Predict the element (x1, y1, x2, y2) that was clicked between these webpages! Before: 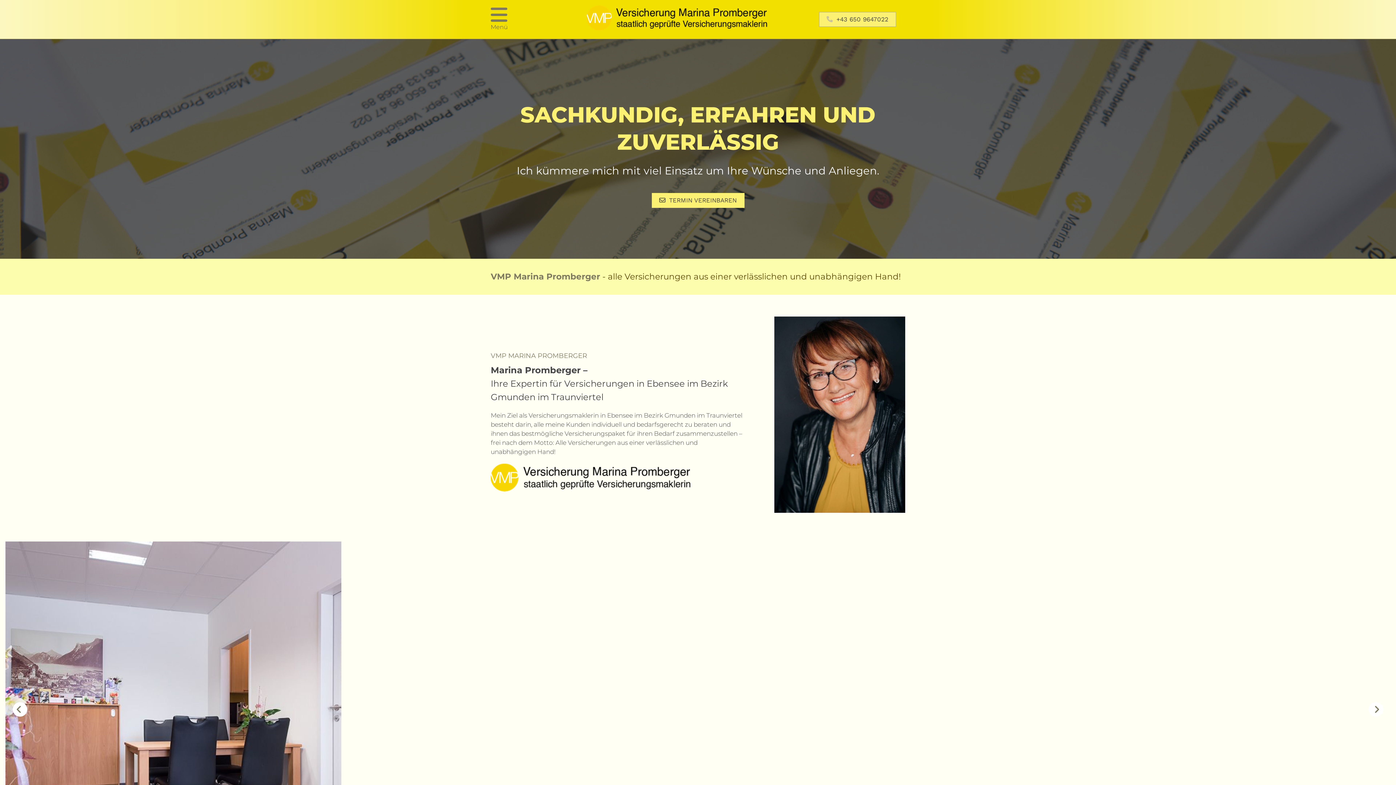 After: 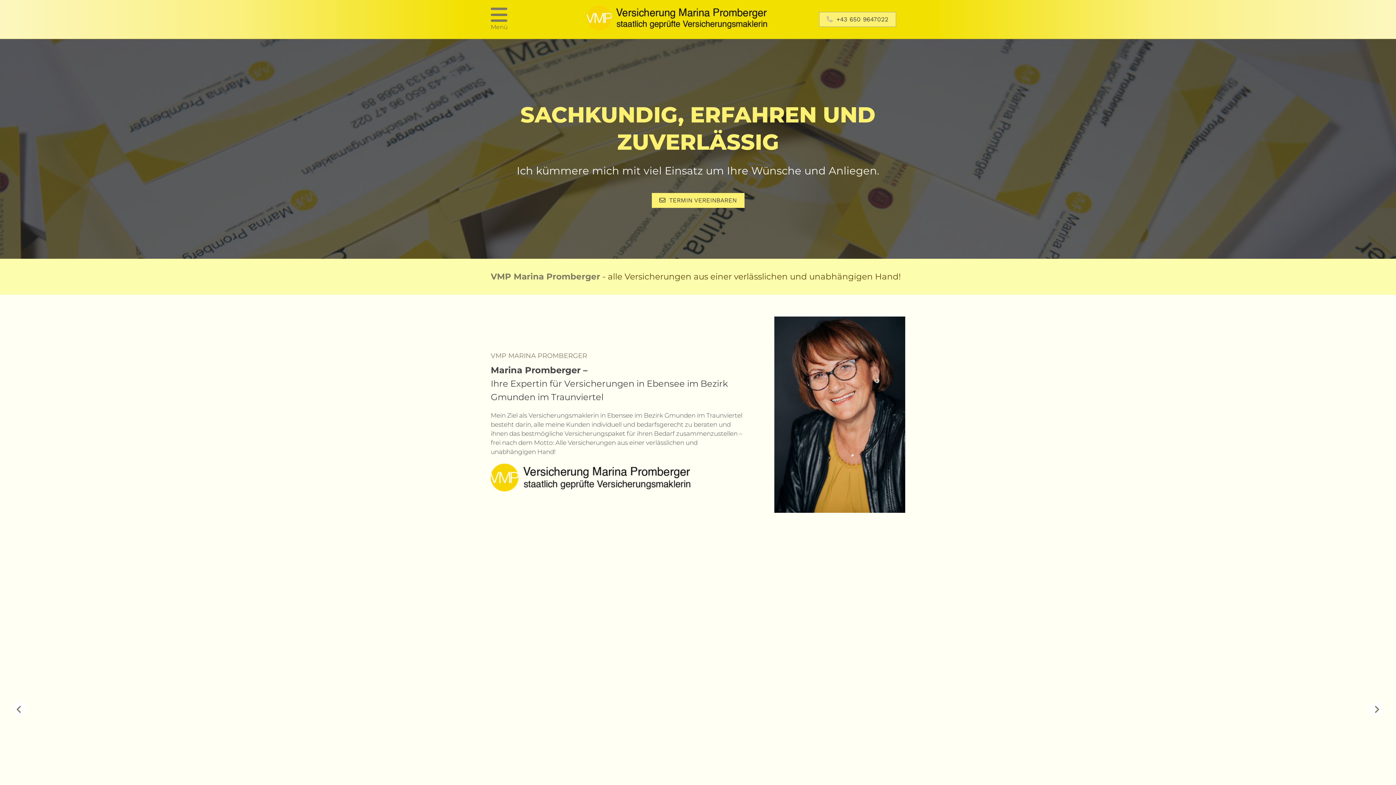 Action: label: Nachher bbox: (1369, 702, 1383, 717)